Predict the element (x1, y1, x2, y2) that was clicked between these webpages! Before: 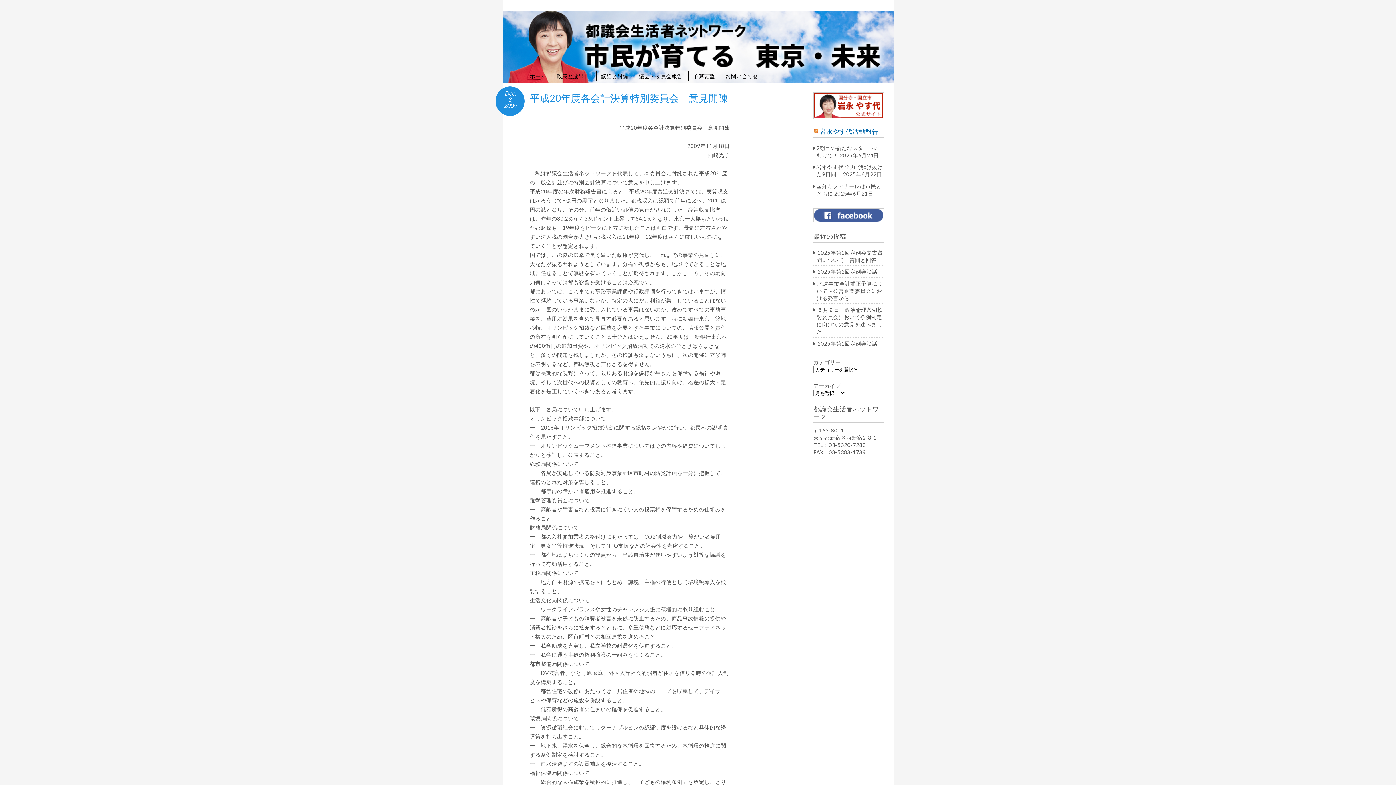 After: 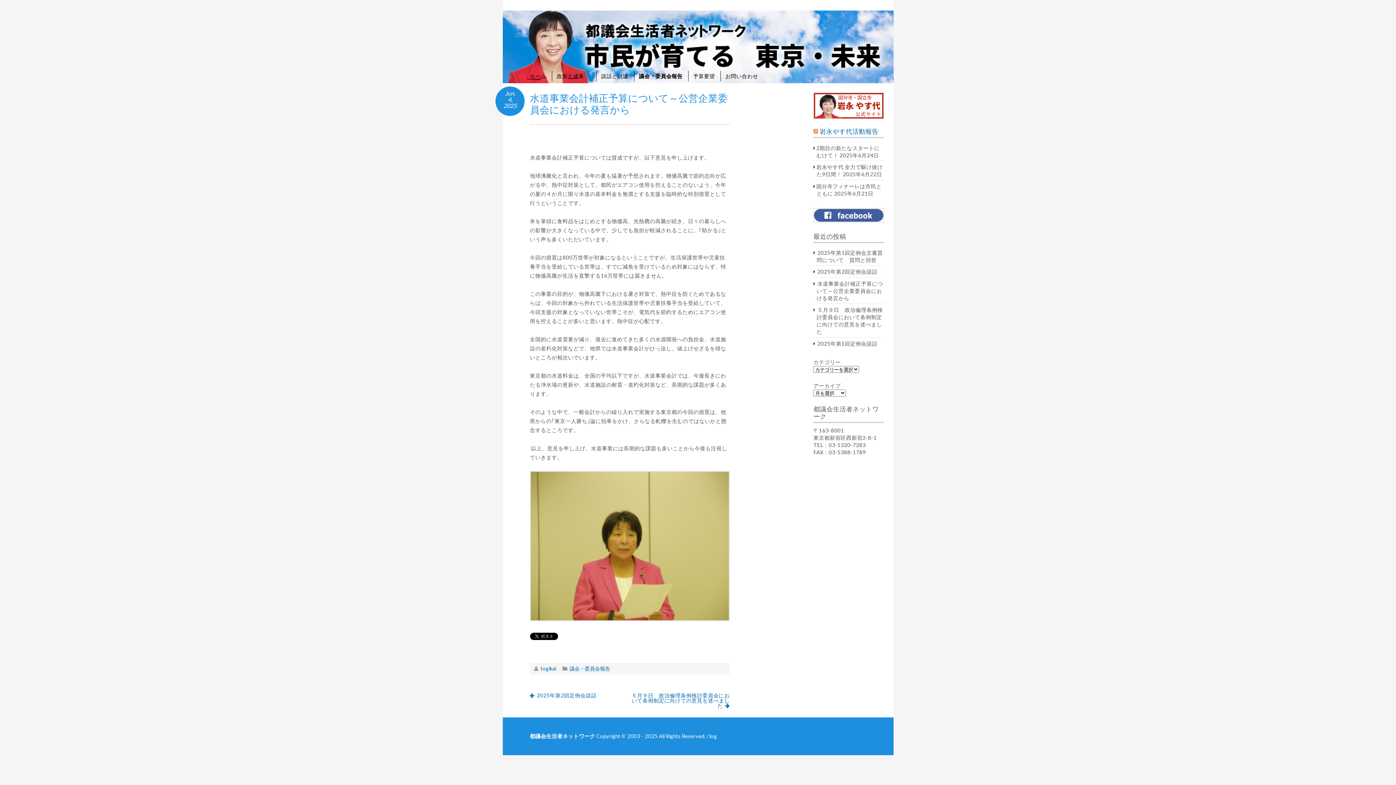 Action: bbox: (816, 280, 883, 301) label: 水道事業会計補正予算について～公営企業委員会における発言から